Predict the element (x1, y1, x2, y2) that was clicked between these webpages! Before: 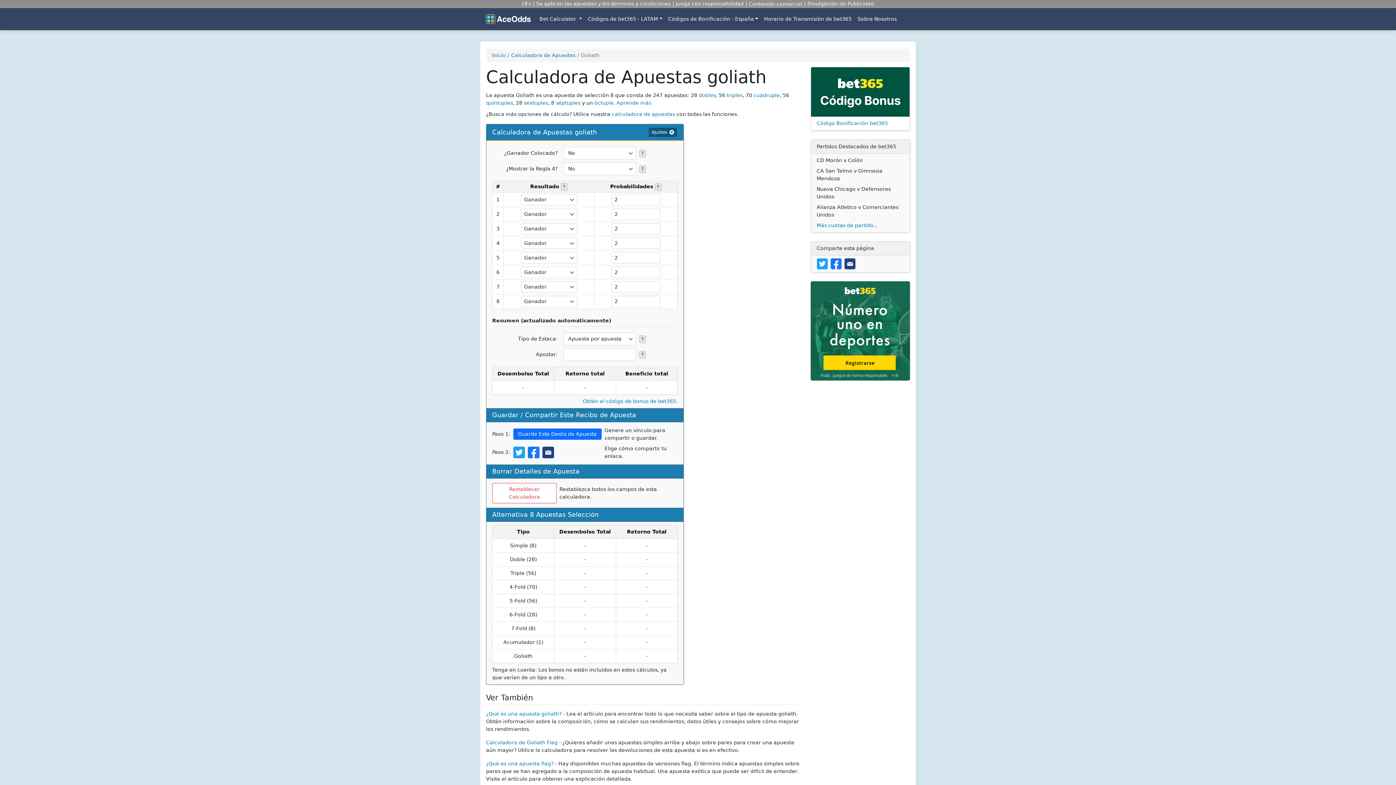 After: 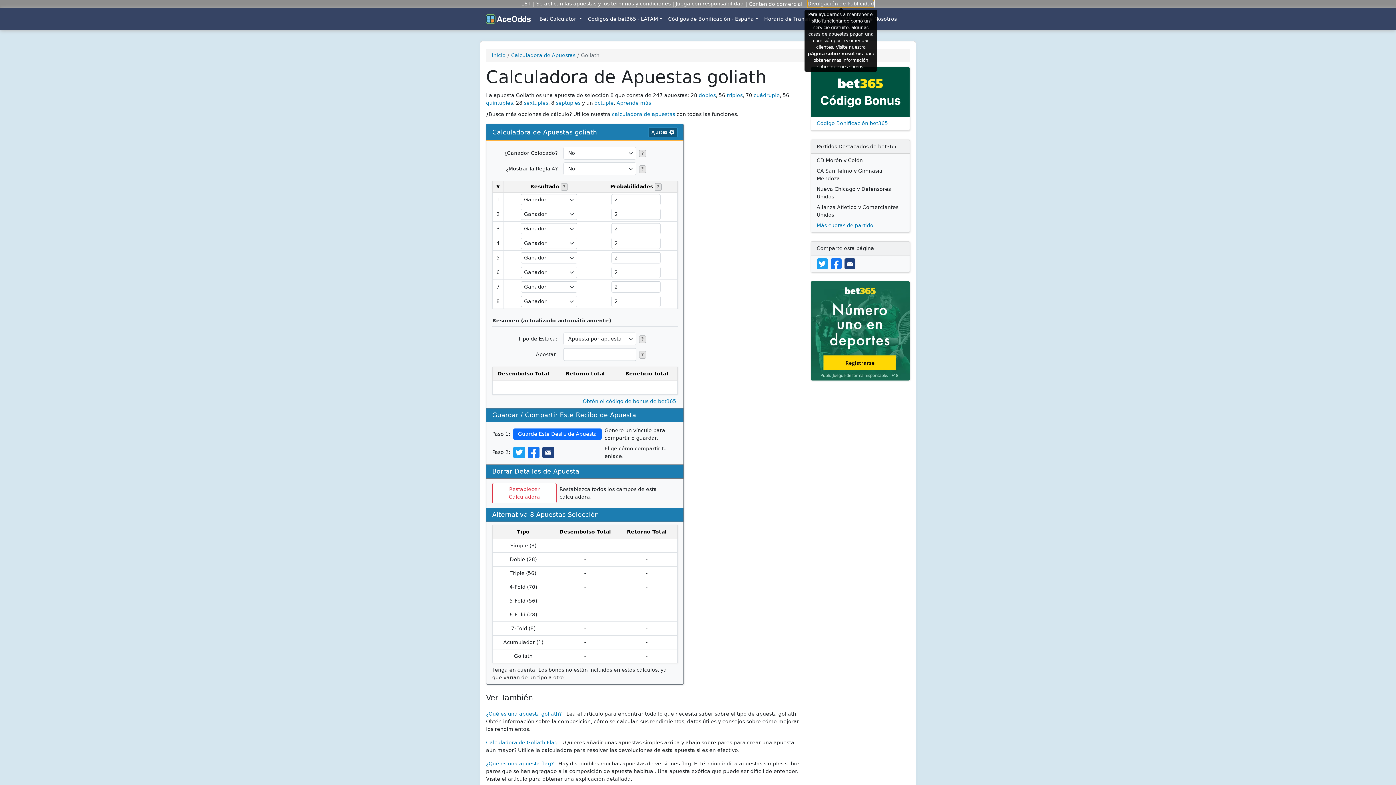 Action: label: Divulgación de Publicidad bbox: (807, 0, 874, 7)